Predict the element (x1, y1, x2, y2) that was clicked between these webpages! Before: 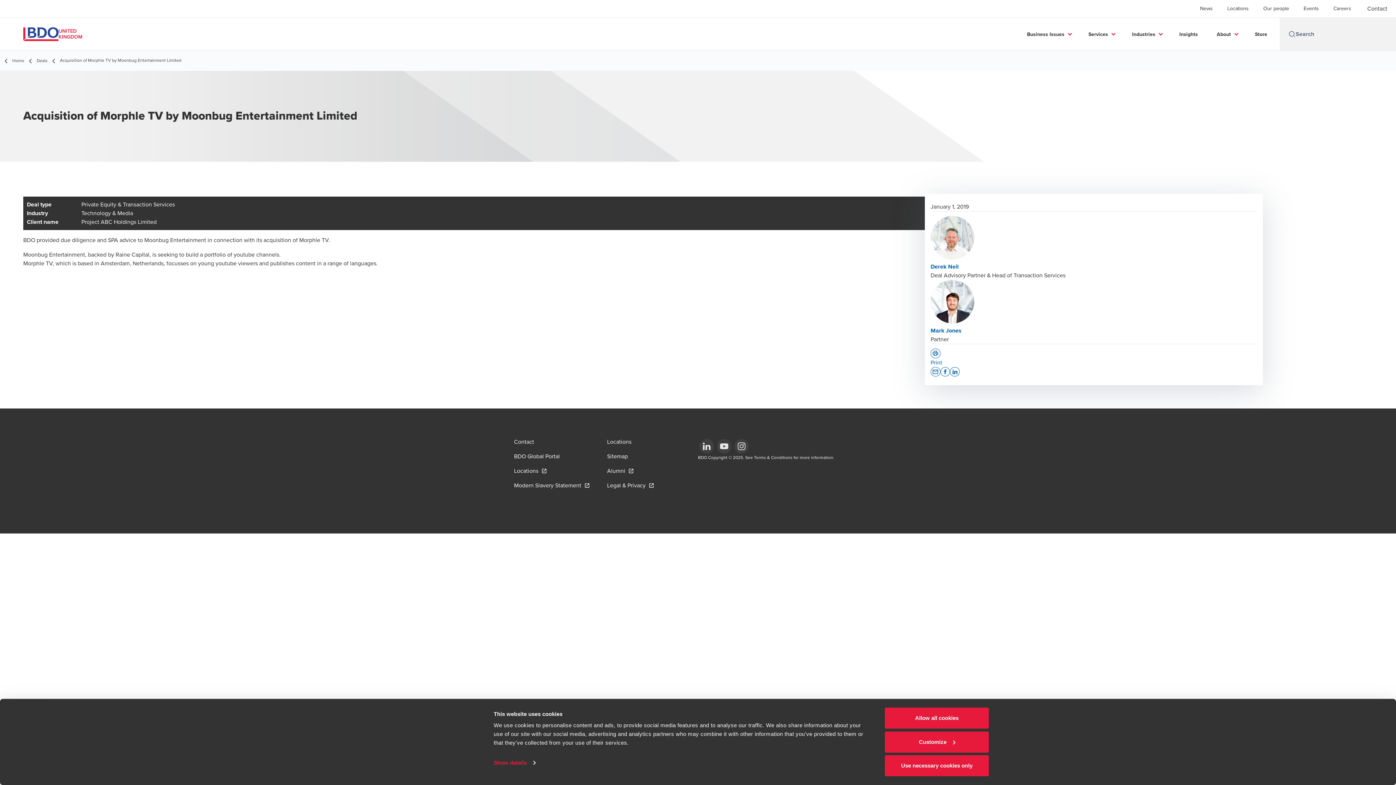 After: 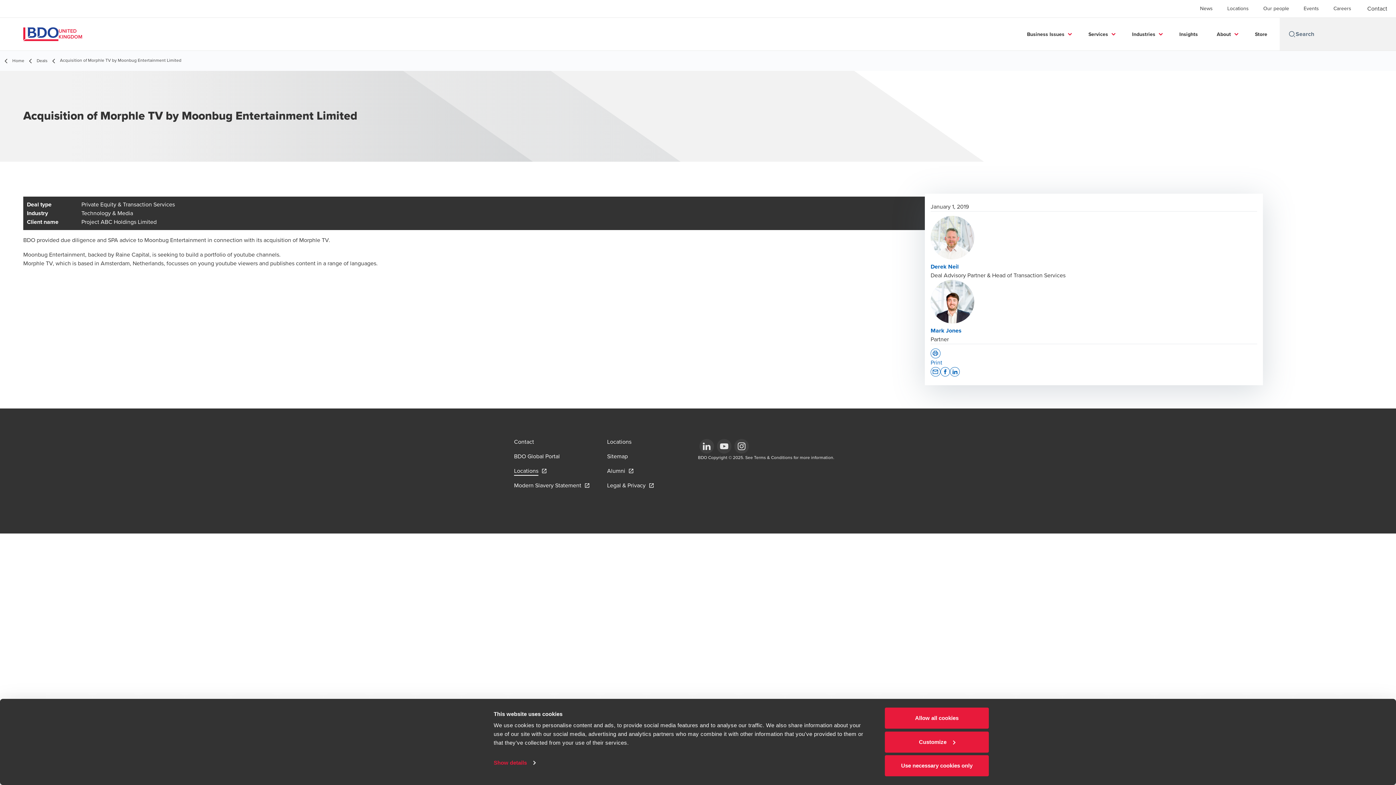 Action: label: Locations bbox: (514, 467, 538, 476)